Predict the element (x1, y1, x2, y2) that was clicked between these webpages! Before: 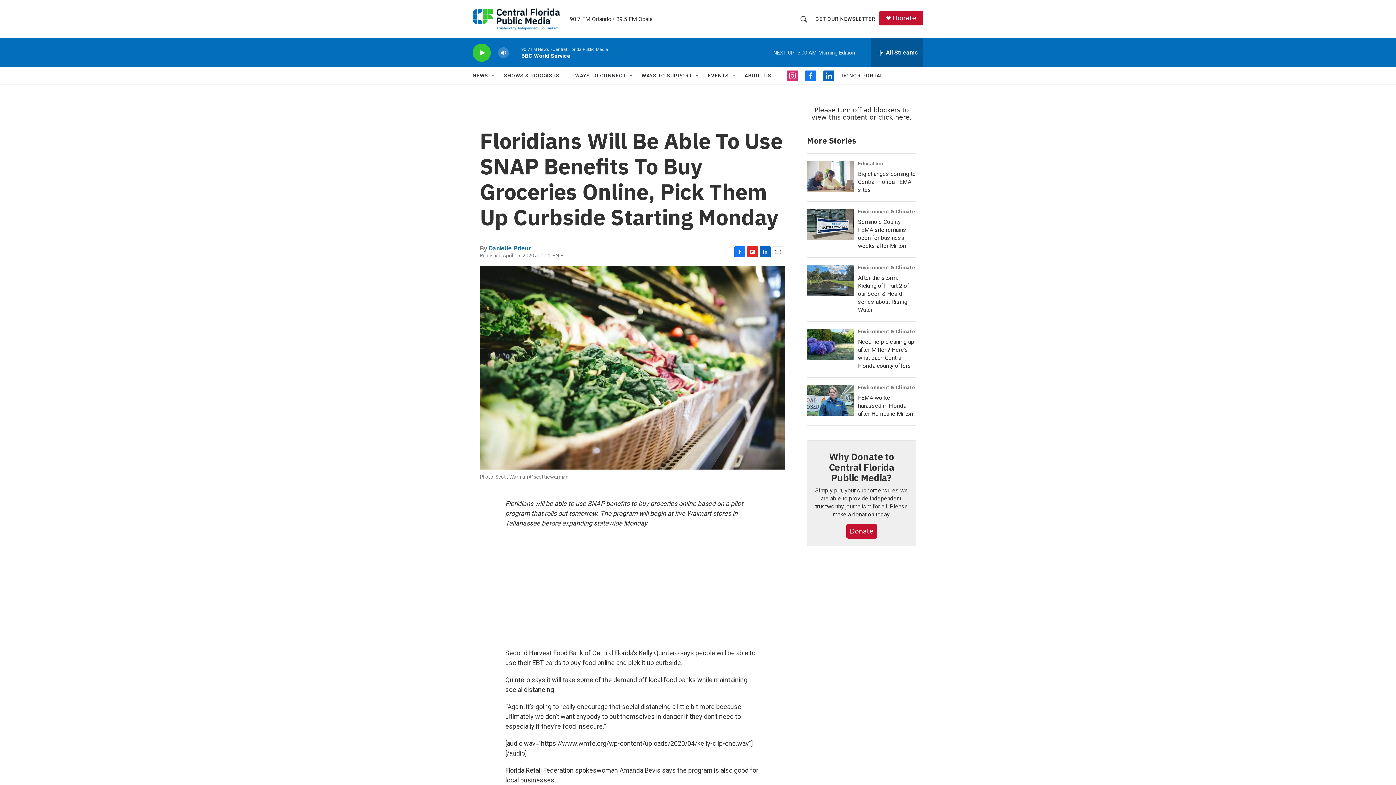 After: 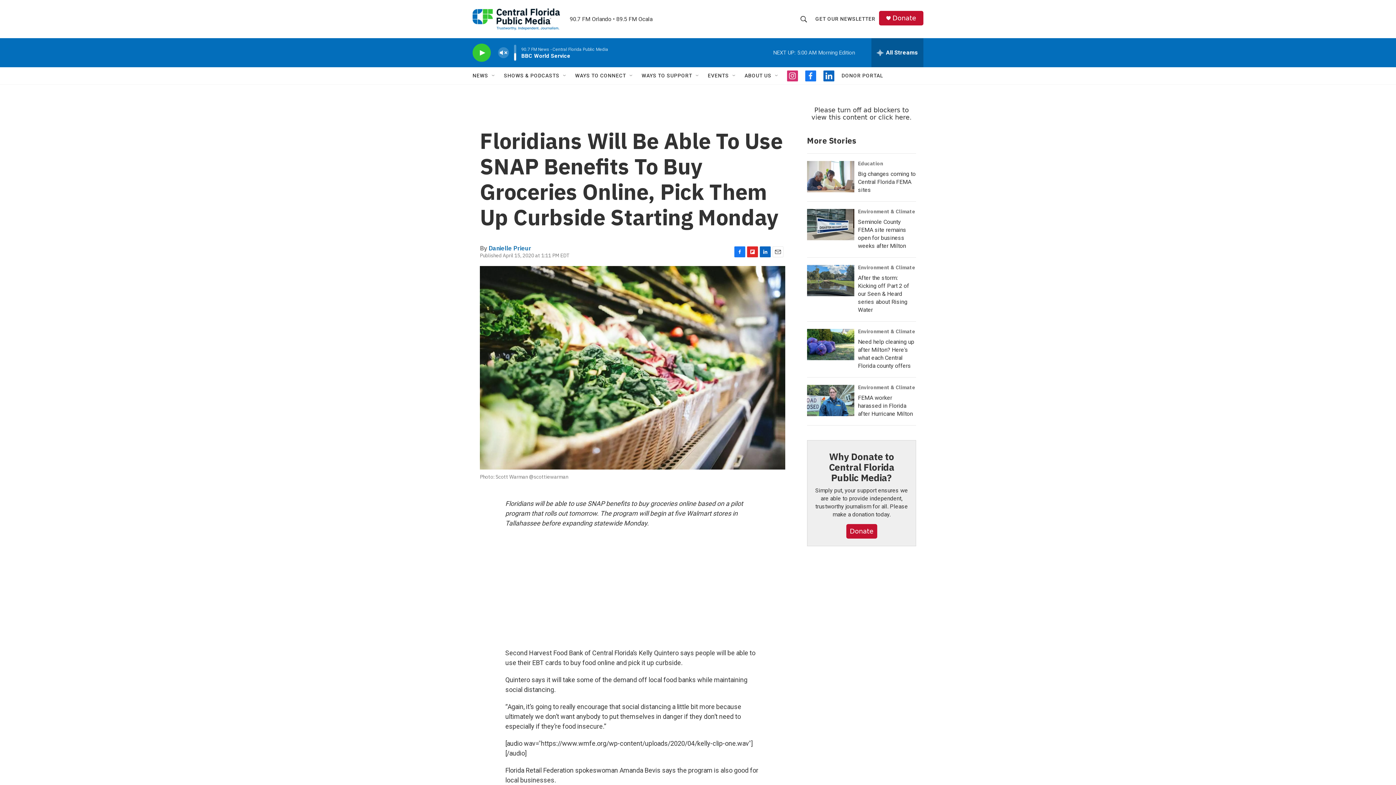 Action: label: volume bbox: (497, 44, 509, 60)